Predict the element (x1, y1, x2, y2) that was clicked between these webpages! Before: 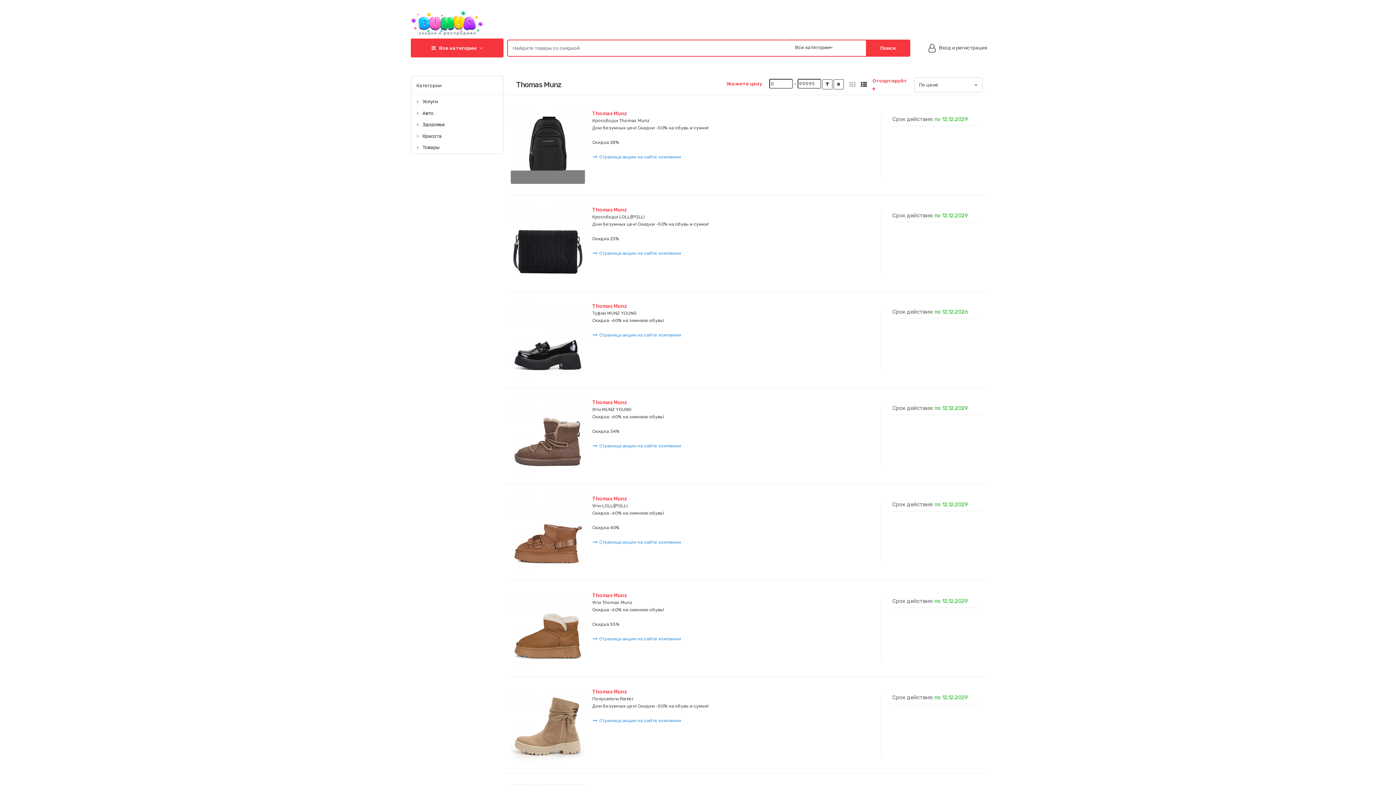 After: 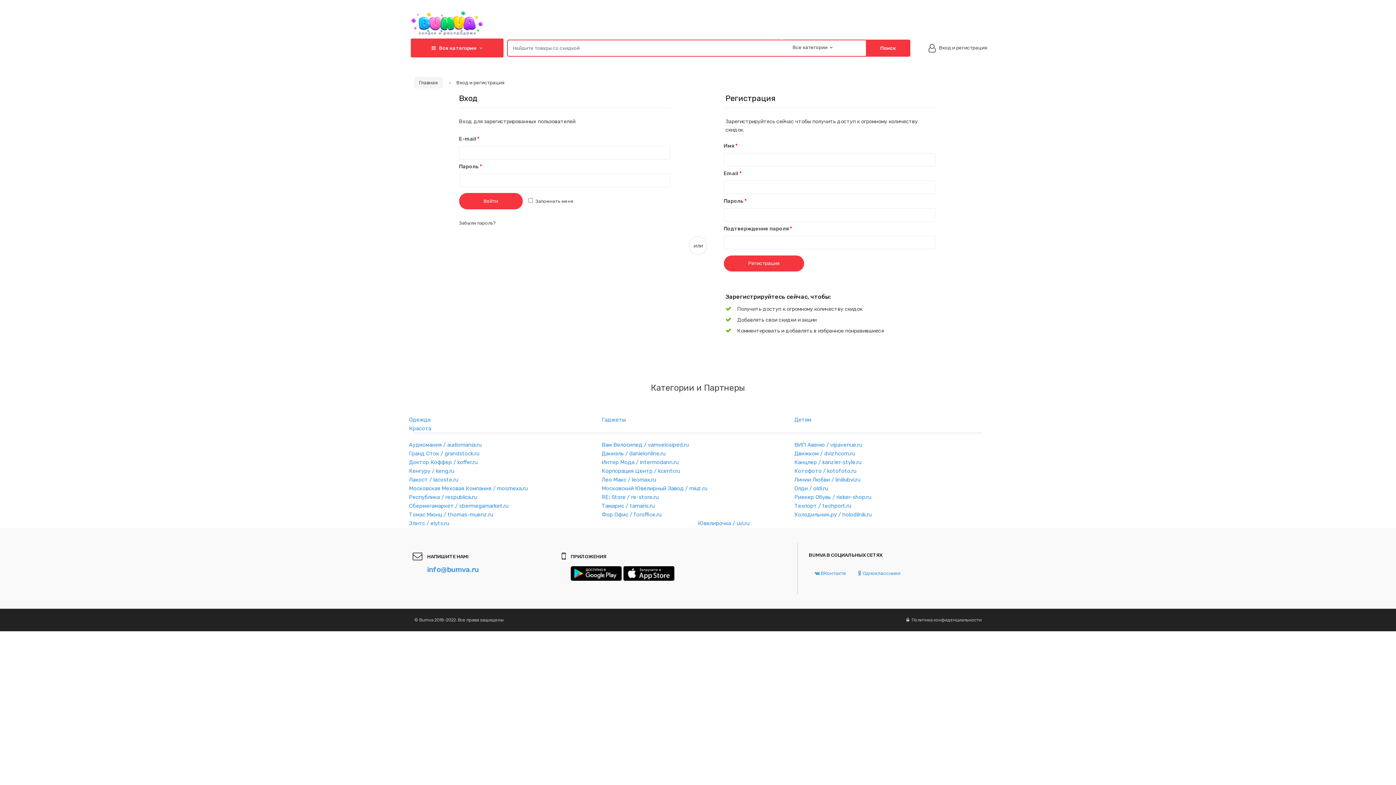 Action: bbox: (928, 40, 987, 55) label: Вход и регистрация